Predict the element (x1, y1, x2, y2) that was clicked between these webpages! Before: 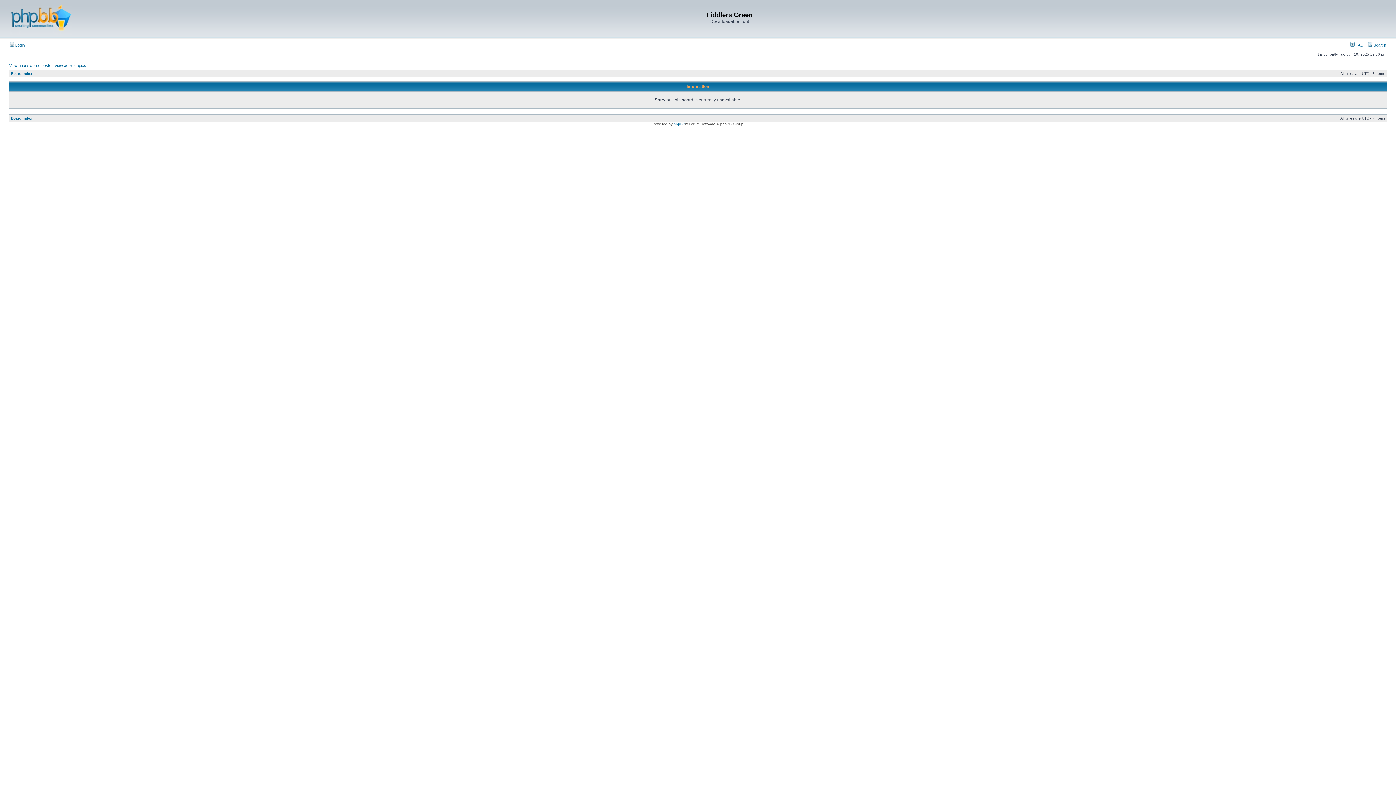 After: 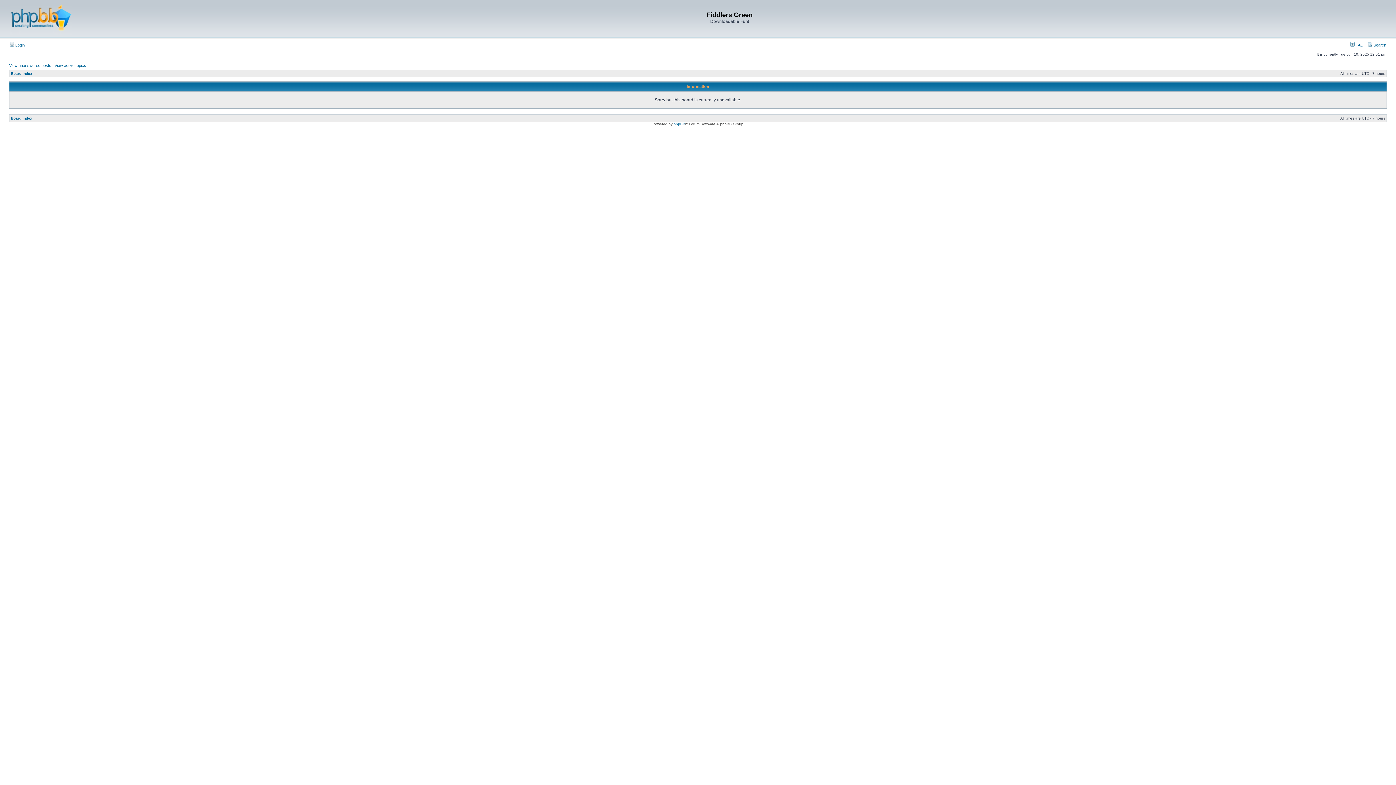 Action: bbox: (1368, 42, 1386, 47) label:  Search